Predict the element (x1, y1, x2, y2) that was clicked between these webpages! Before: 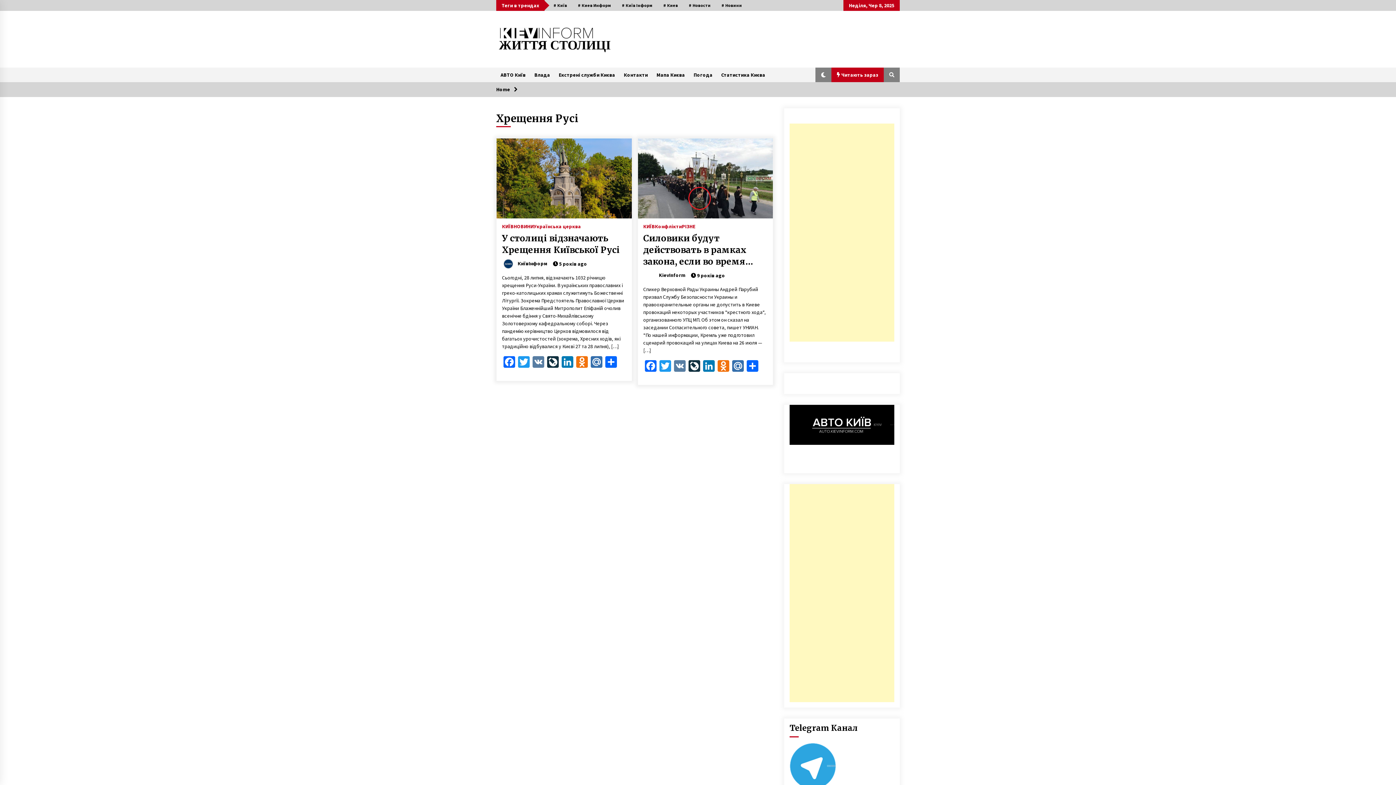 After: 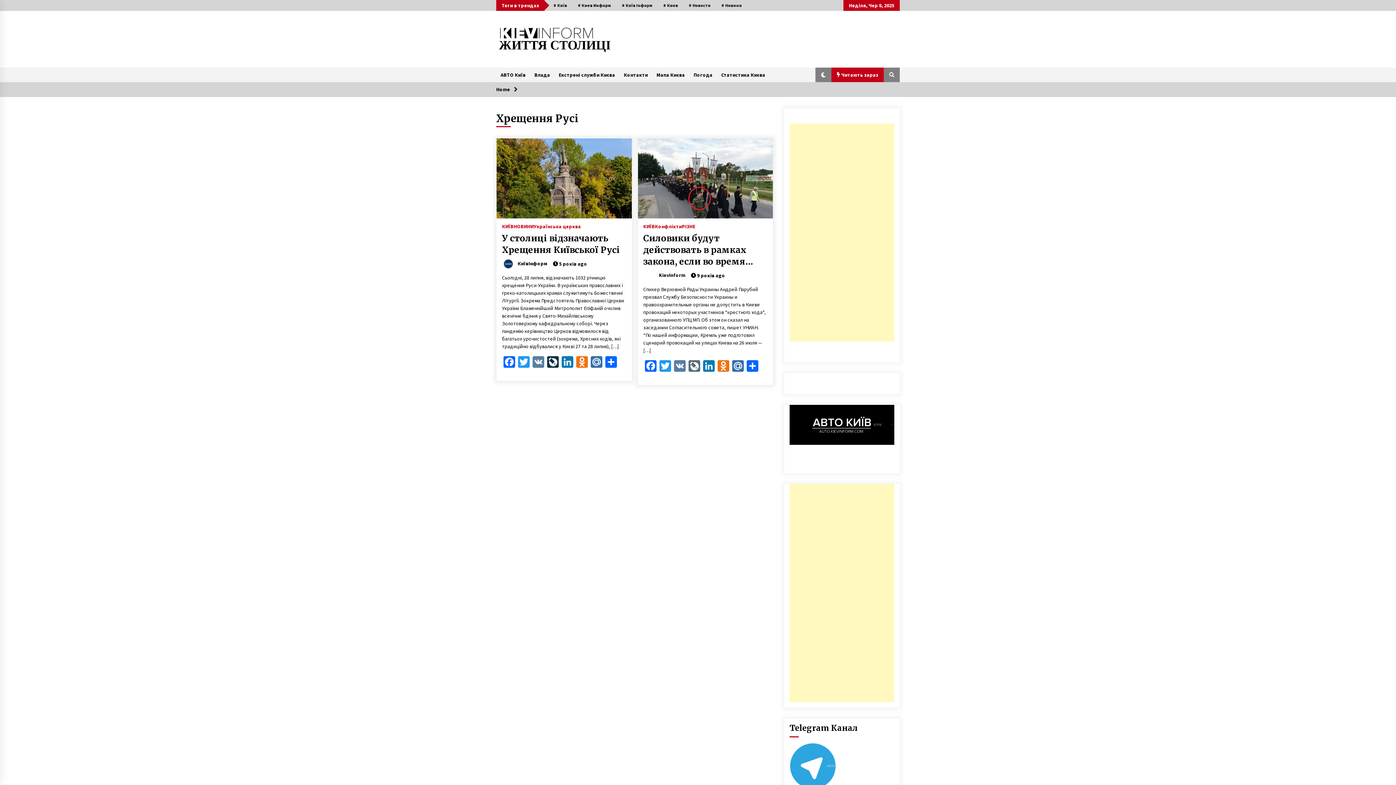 Action: bbox: (687, 360, 701, 373) label: LiveJournal